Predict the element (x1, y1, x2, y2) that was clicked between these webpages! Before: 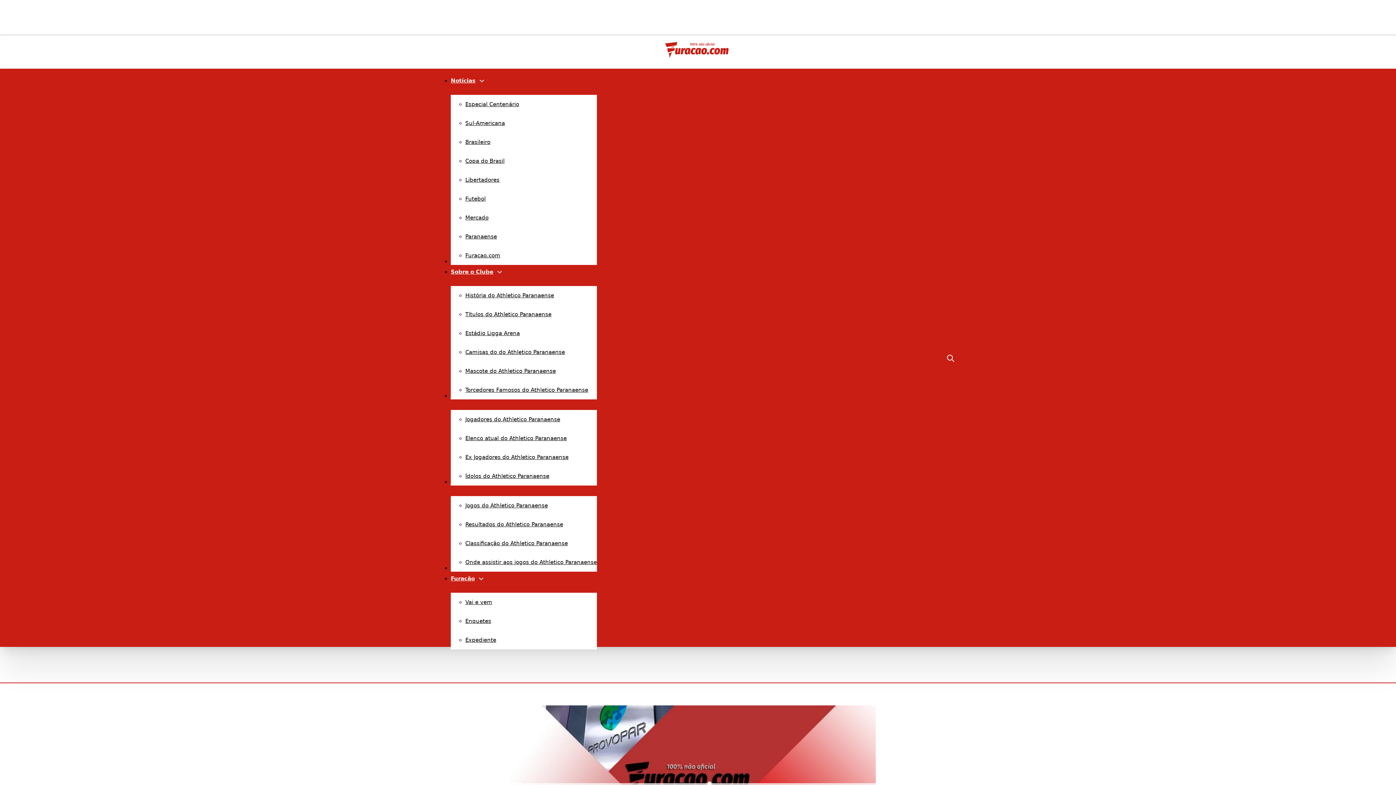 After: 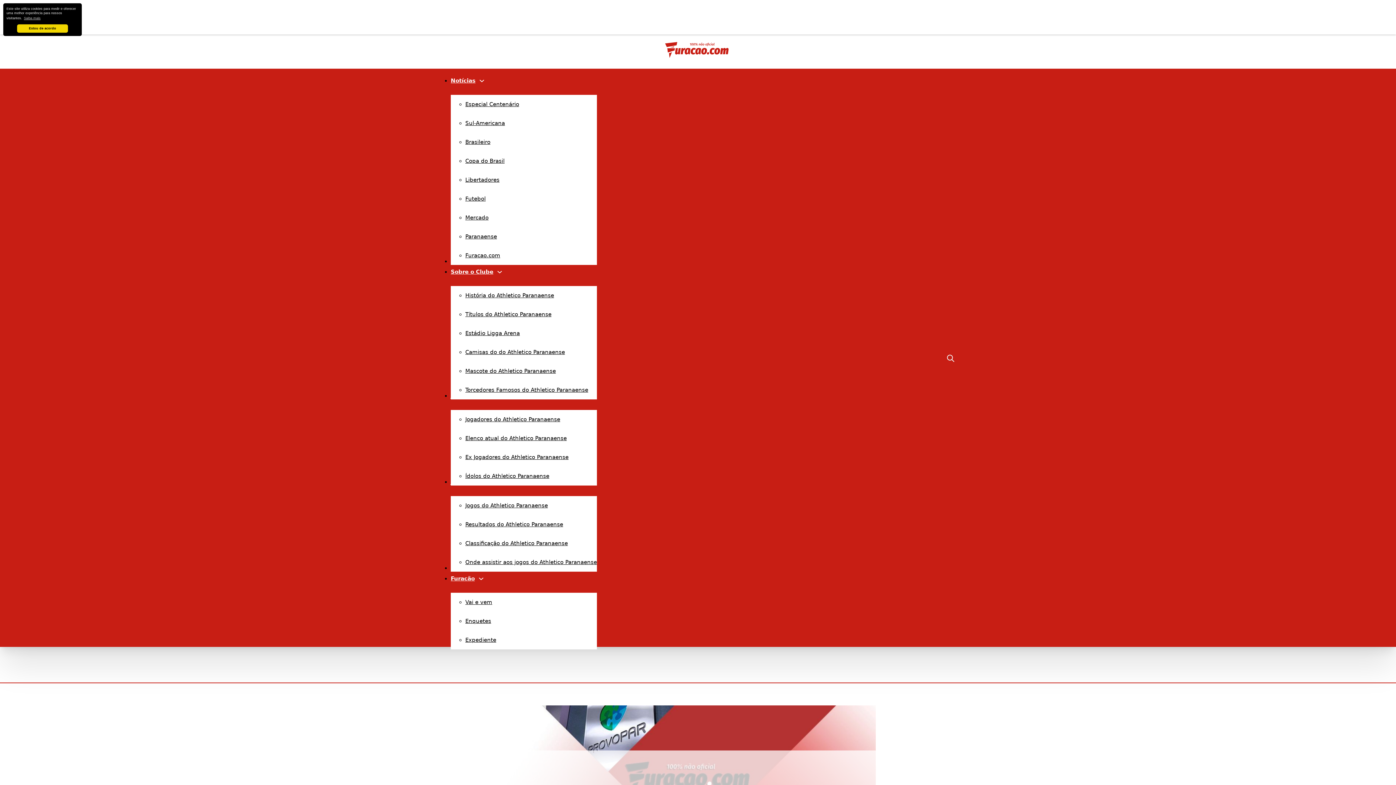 Action: label: Furacão bbox: (450, 576, 474, 582)